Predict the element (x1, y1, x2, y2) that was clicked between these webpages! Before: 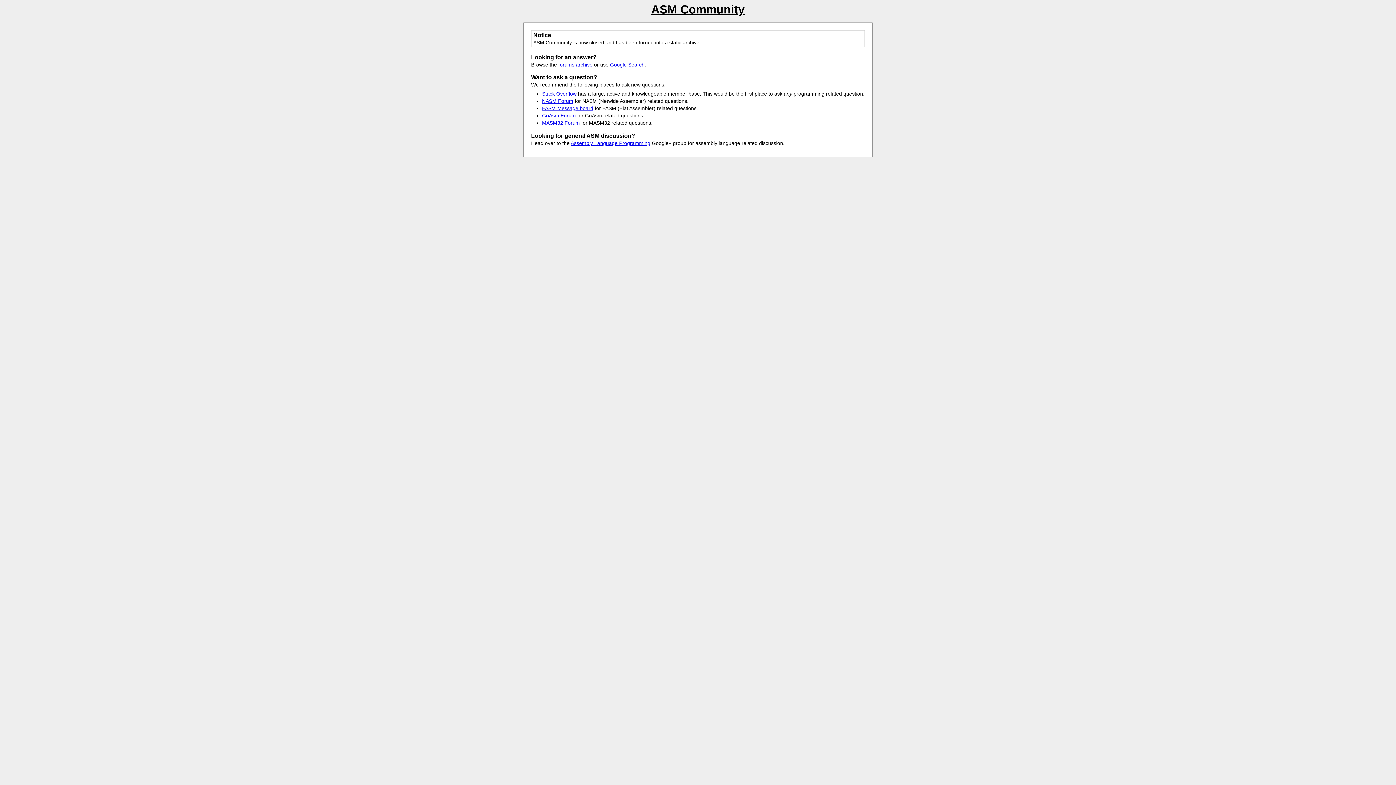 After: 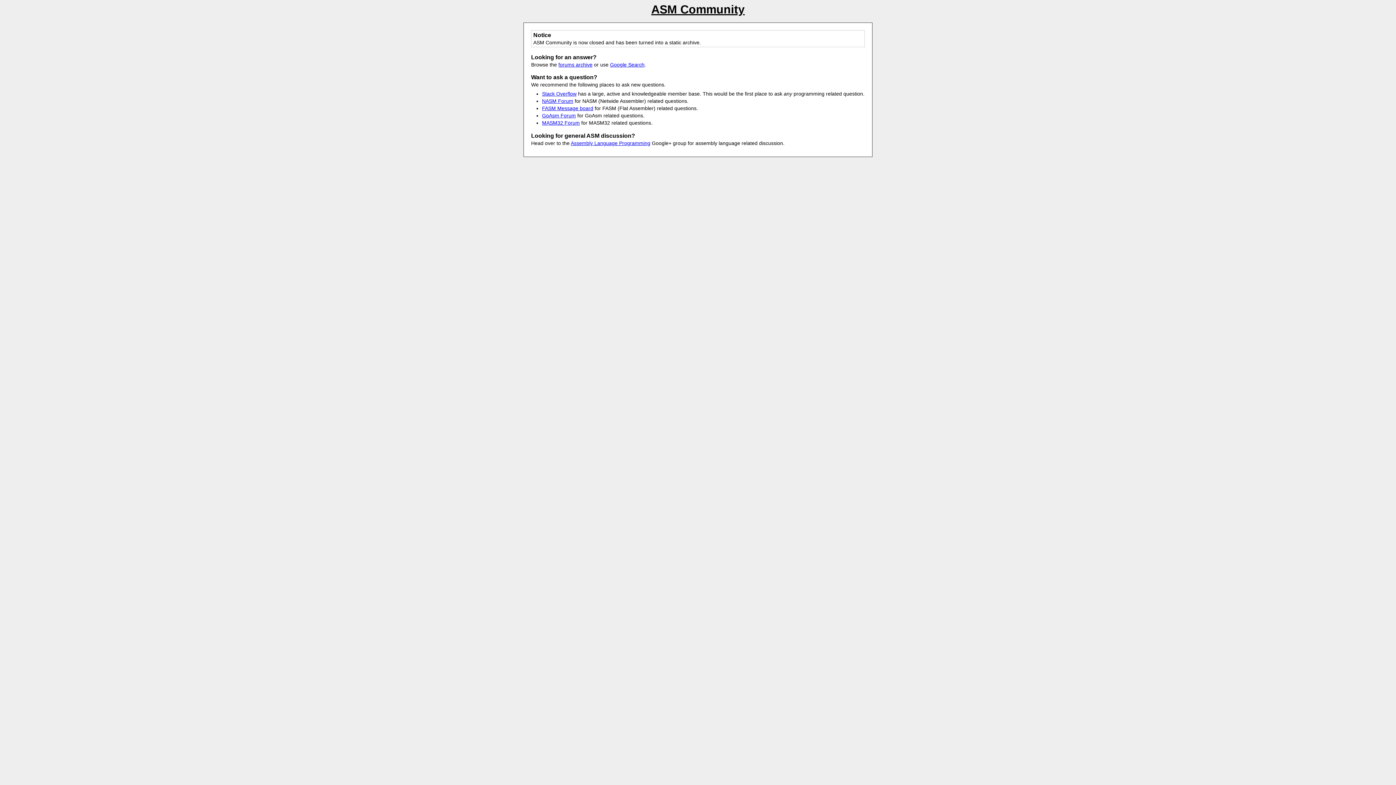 Action: bbox: (542, 105, 593, 111) label: FASM Message board